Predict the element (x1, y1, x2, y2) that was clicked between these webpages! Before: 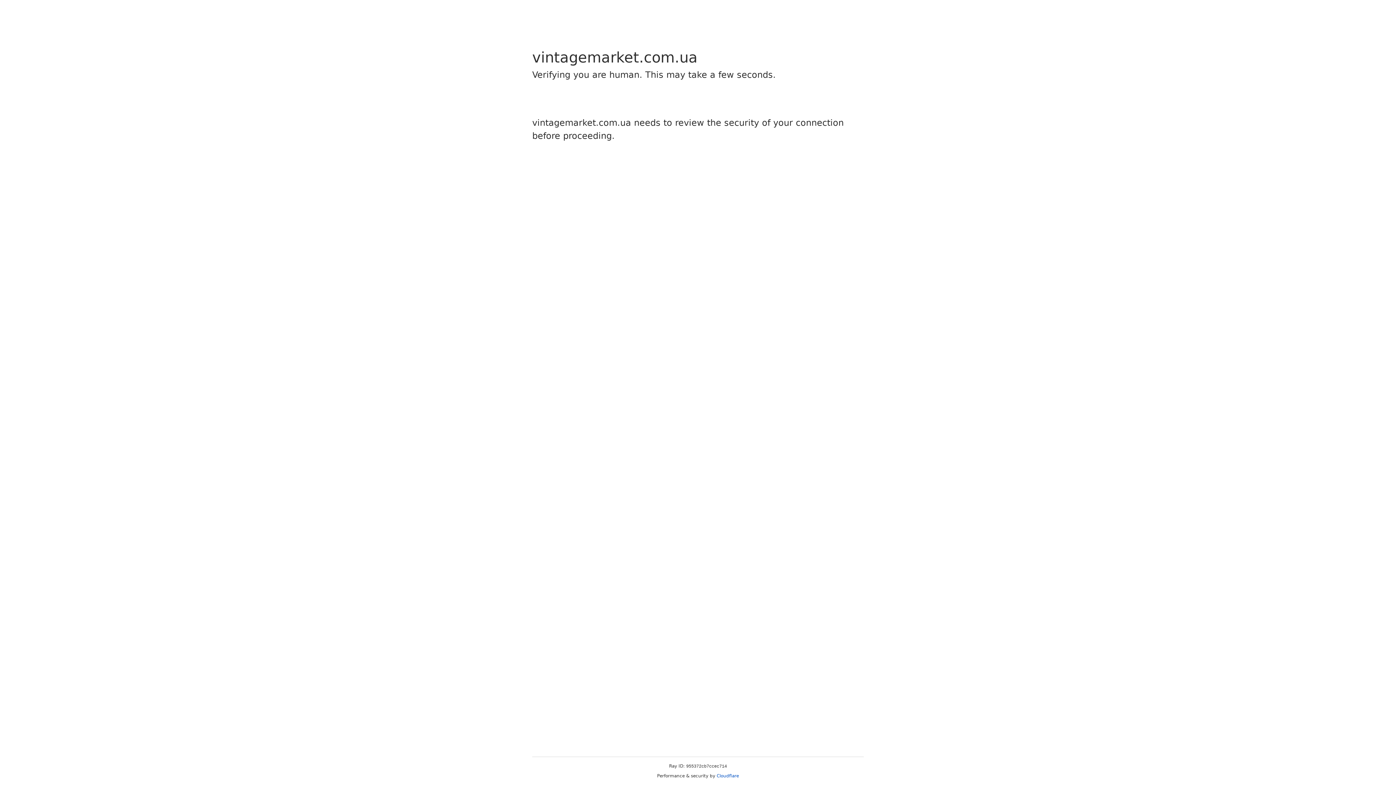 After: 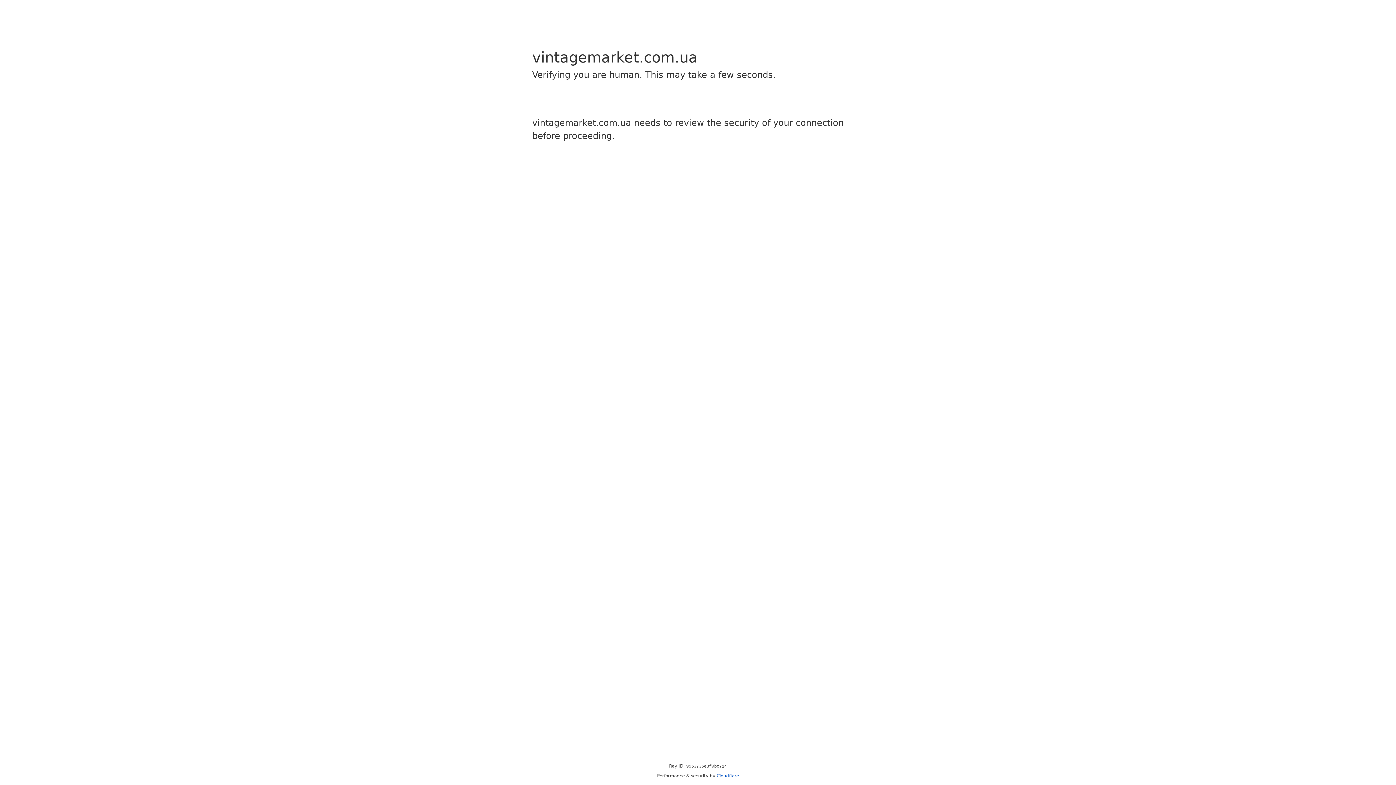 Action: label: Cloudflare bbox: (716, 773, 739, 778)